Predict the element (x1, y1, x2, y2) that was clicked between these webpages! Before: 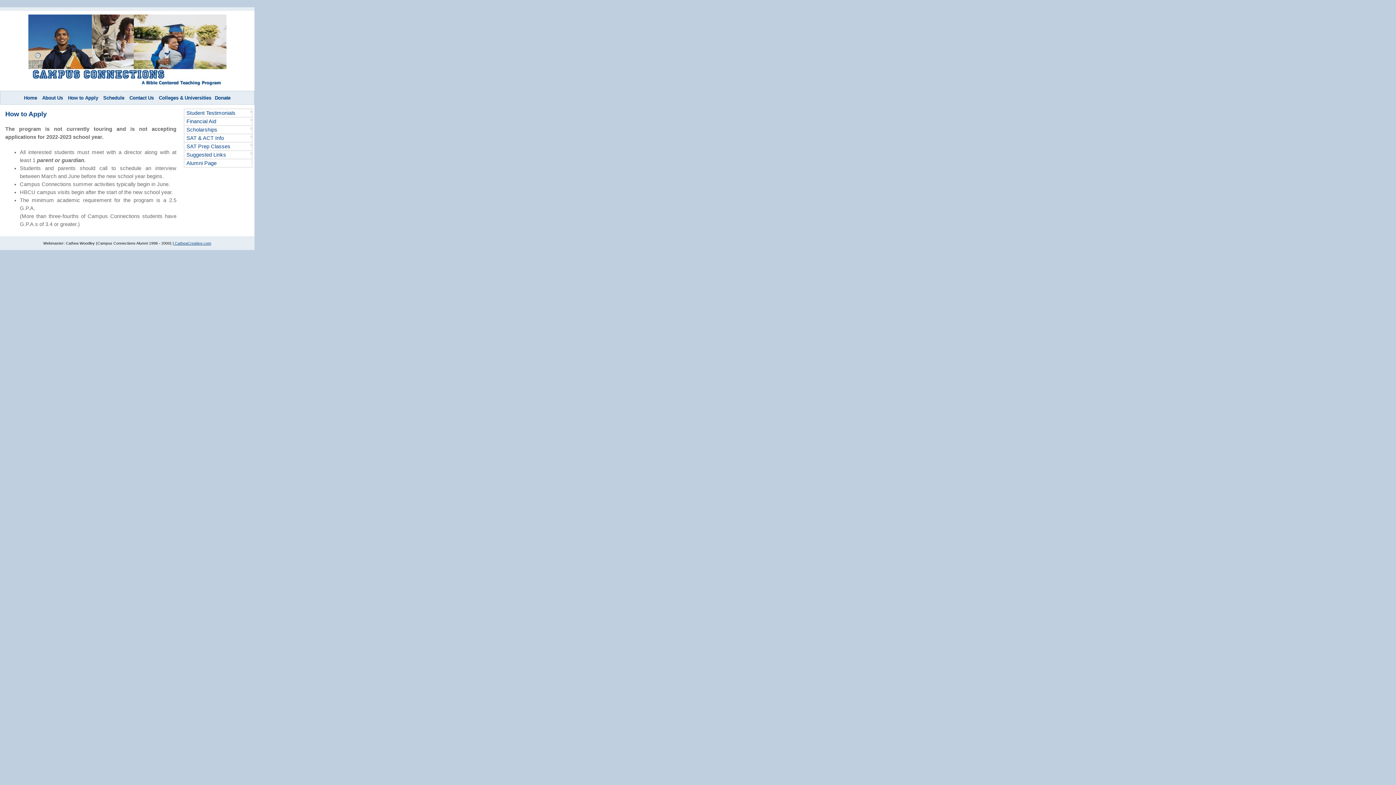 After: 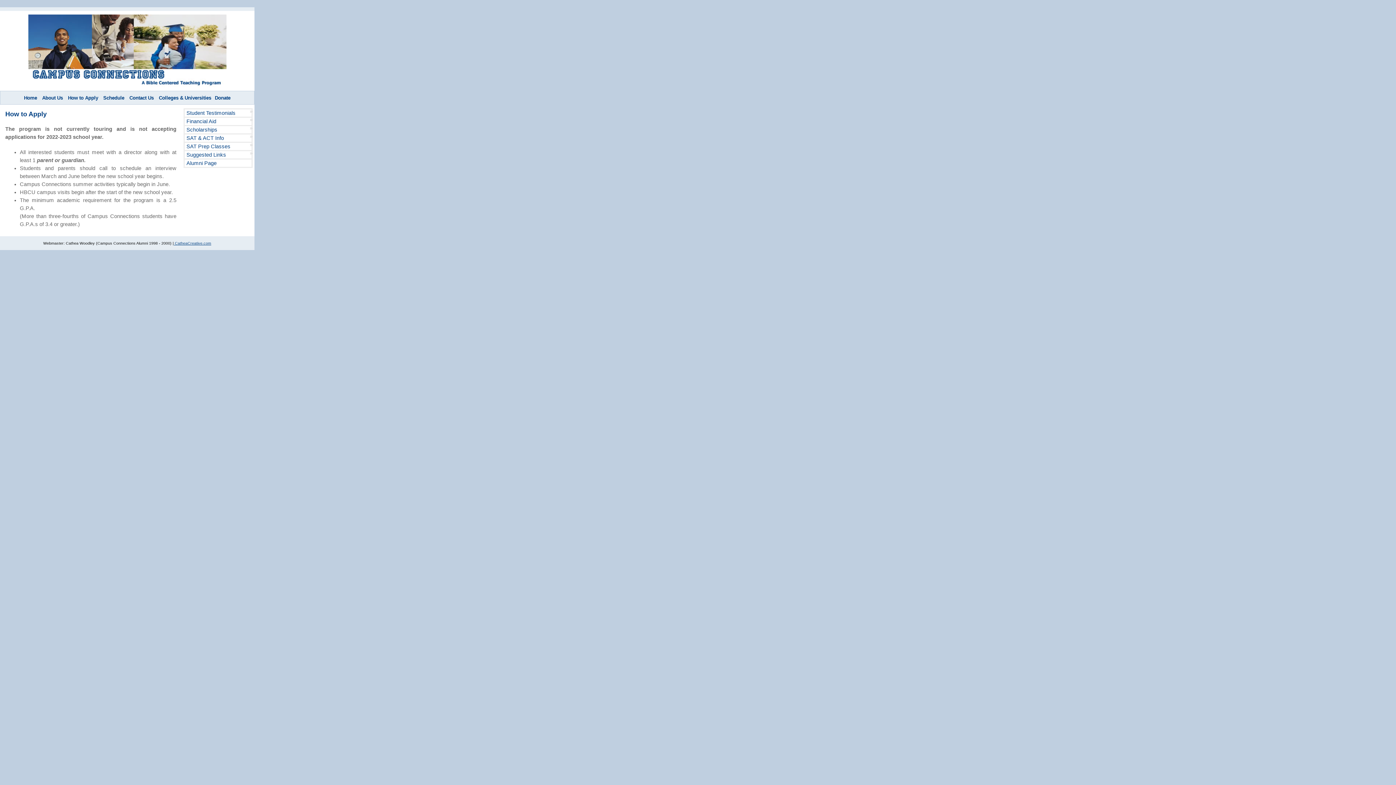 Action: label: How to Apply bbox: (66, 94, 100, 101)